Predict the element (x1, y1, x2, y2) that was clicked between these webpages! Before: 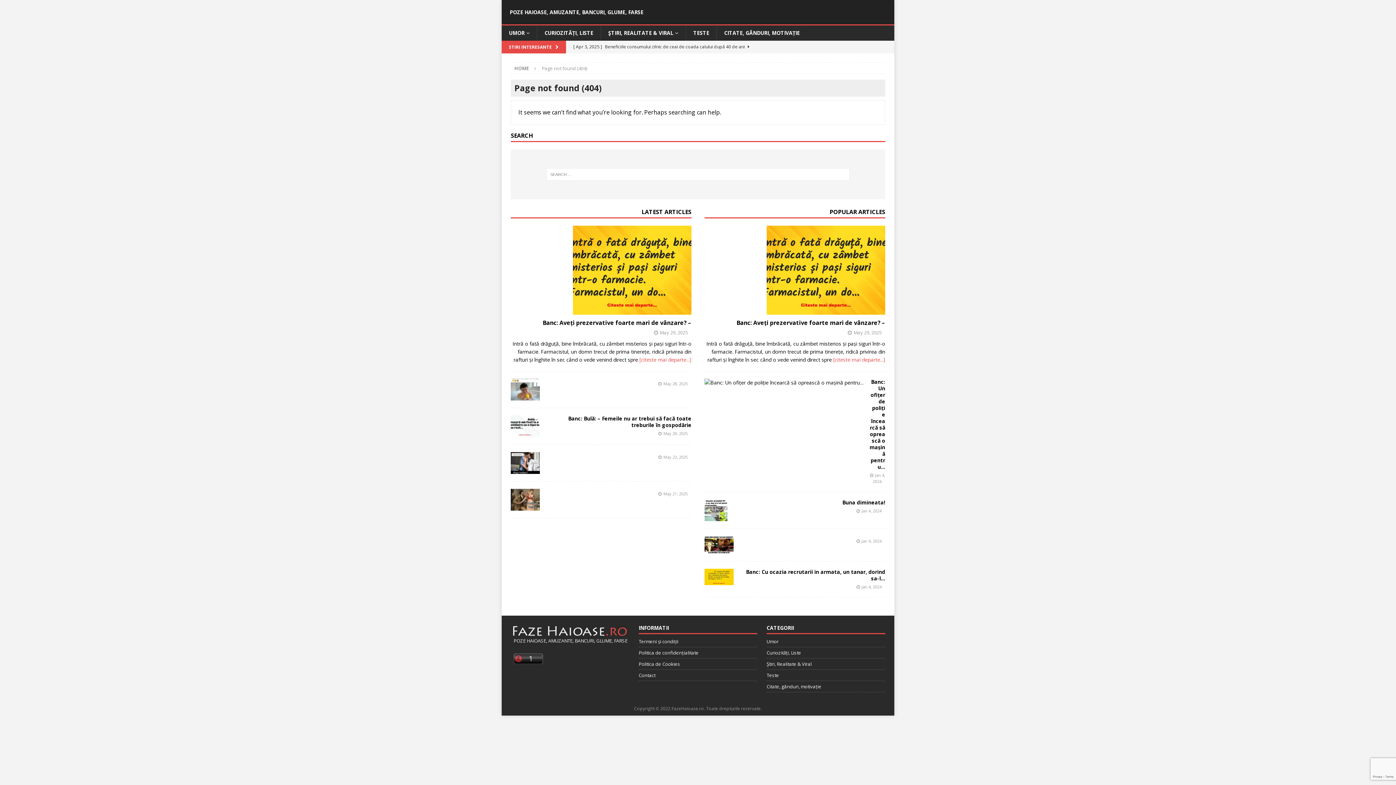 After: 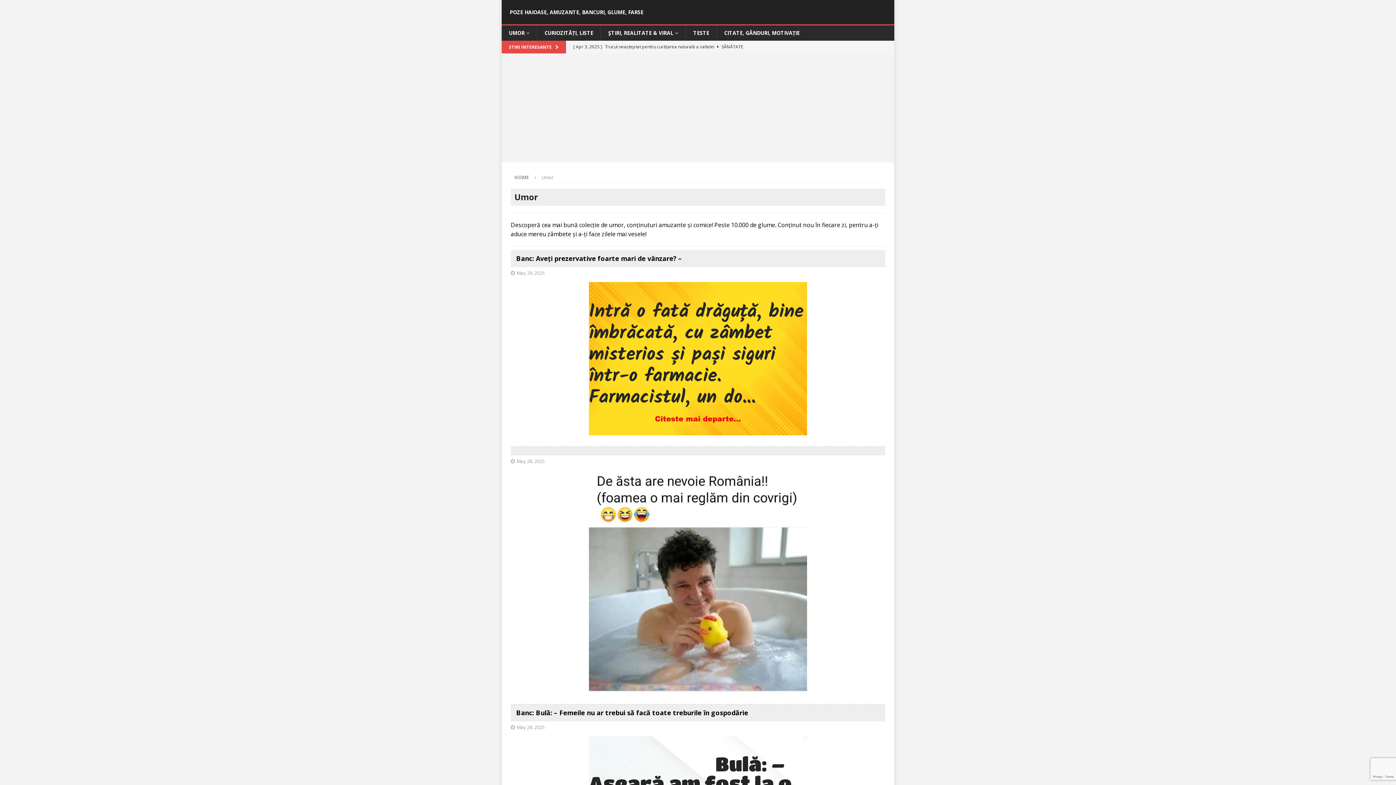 Action: bbox: (766, 638, 885, 647) label: Umor